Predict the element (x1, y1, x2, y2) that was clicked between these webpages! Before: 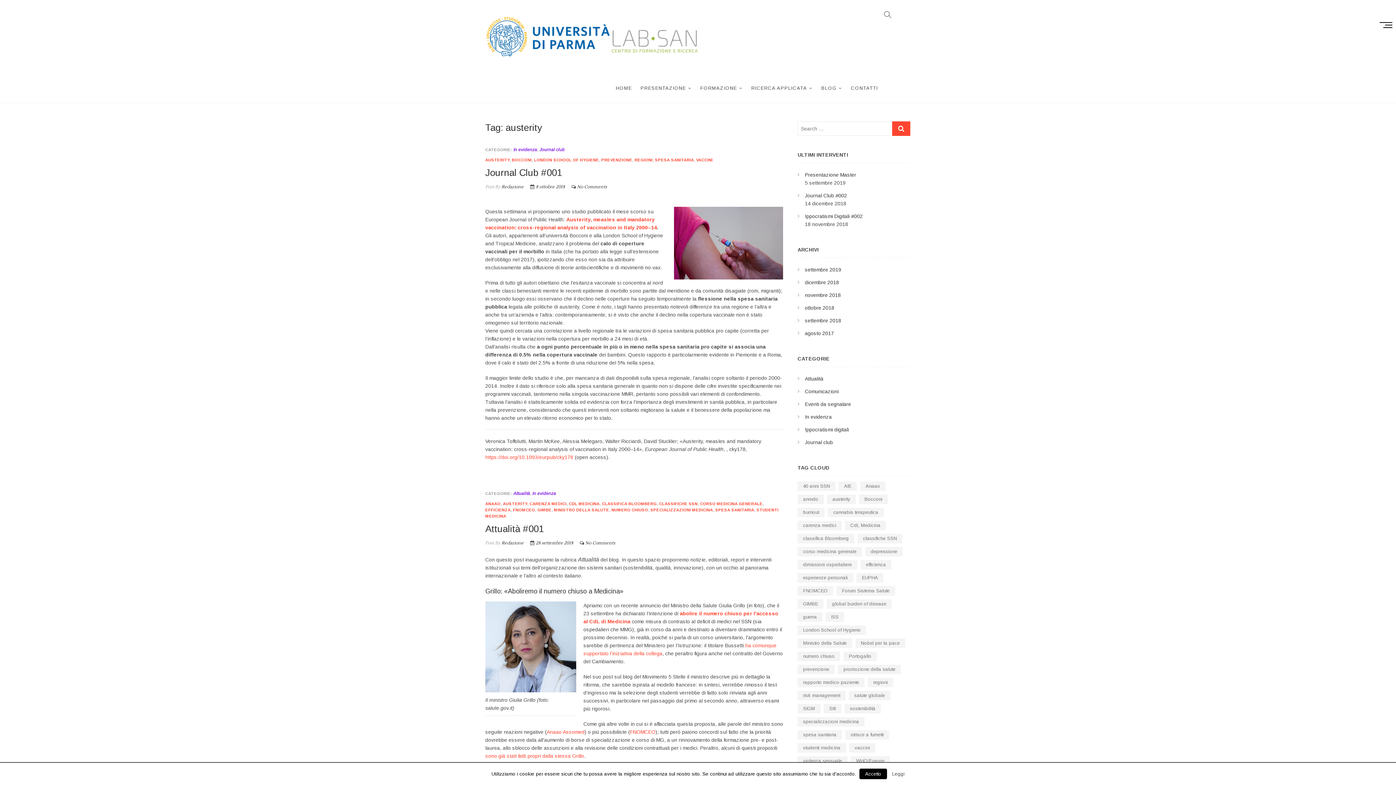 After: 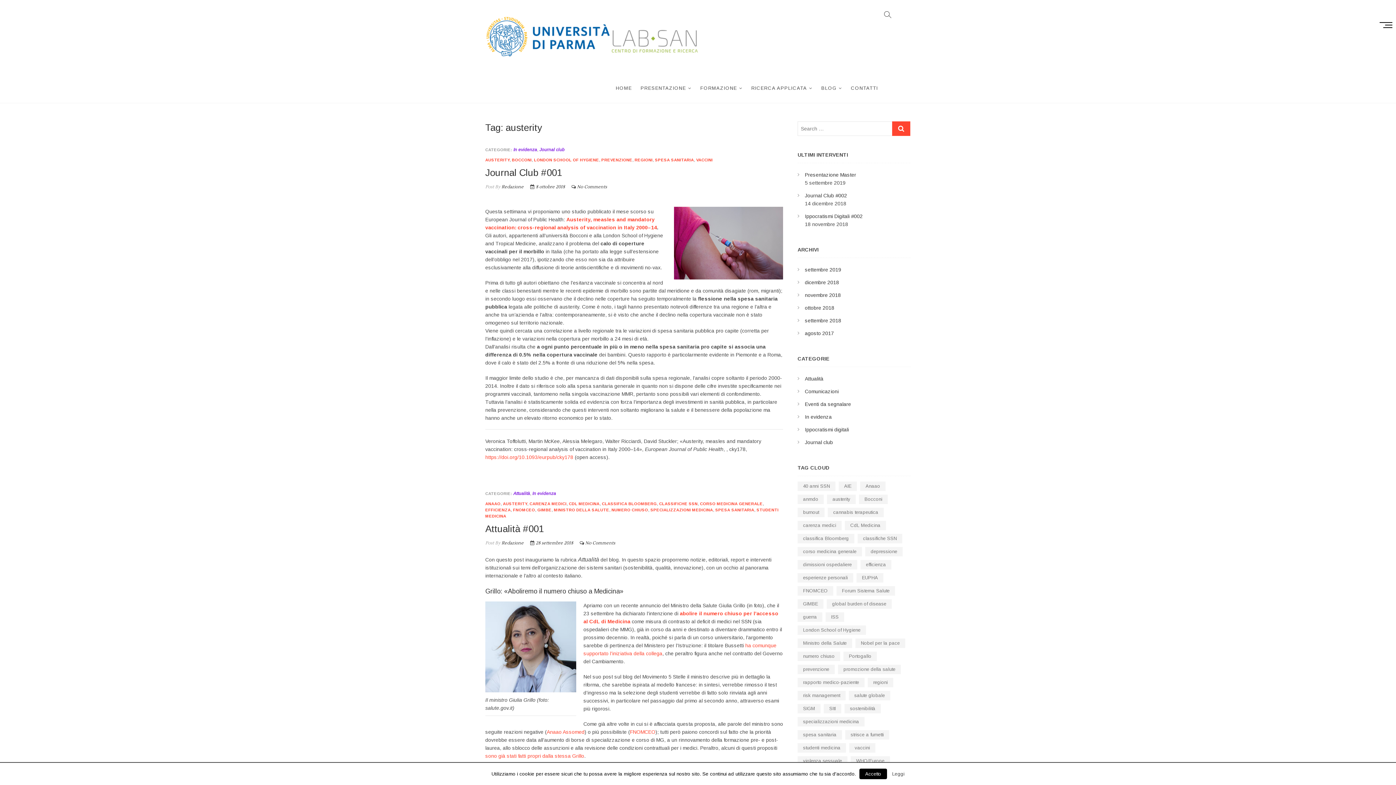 Action: bbox: (892, 771, 904, 777) label: Leggi